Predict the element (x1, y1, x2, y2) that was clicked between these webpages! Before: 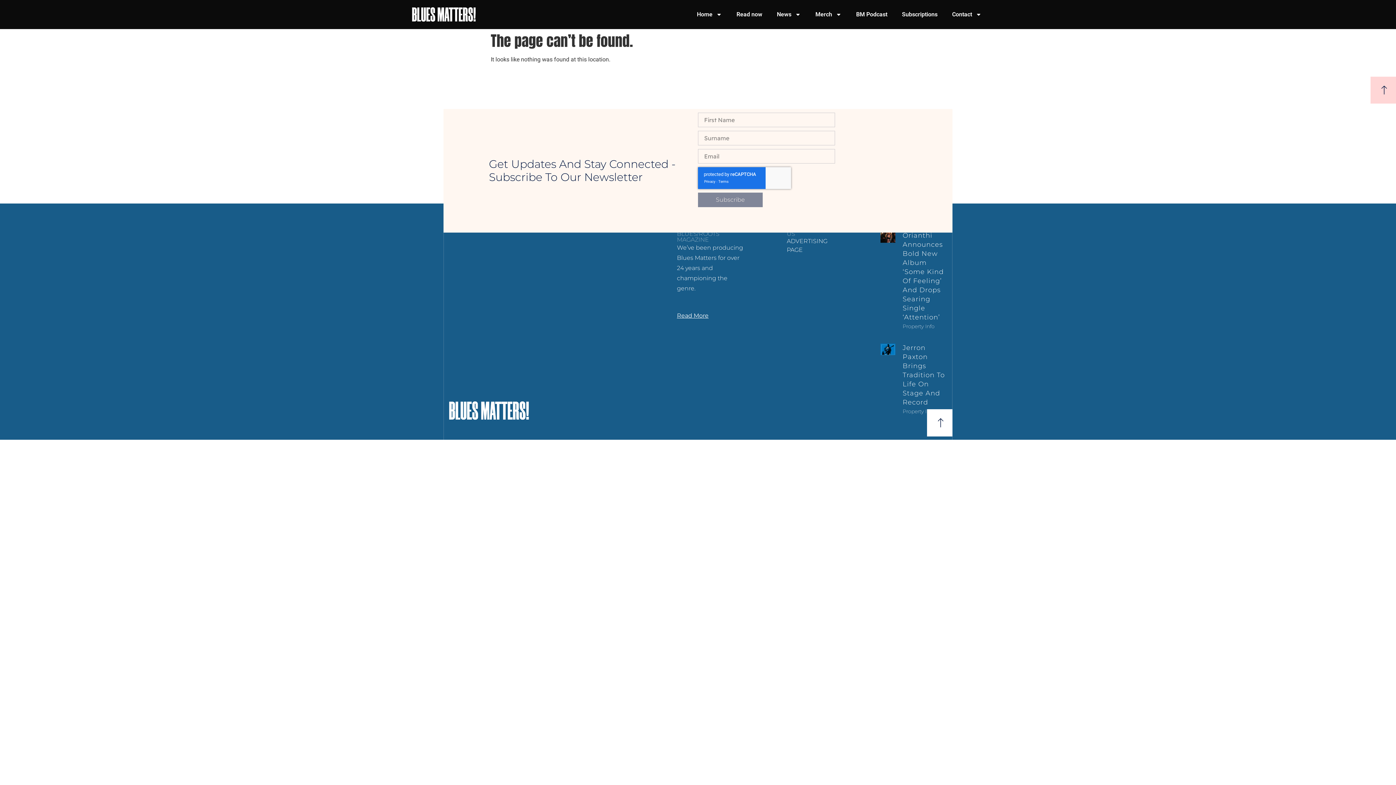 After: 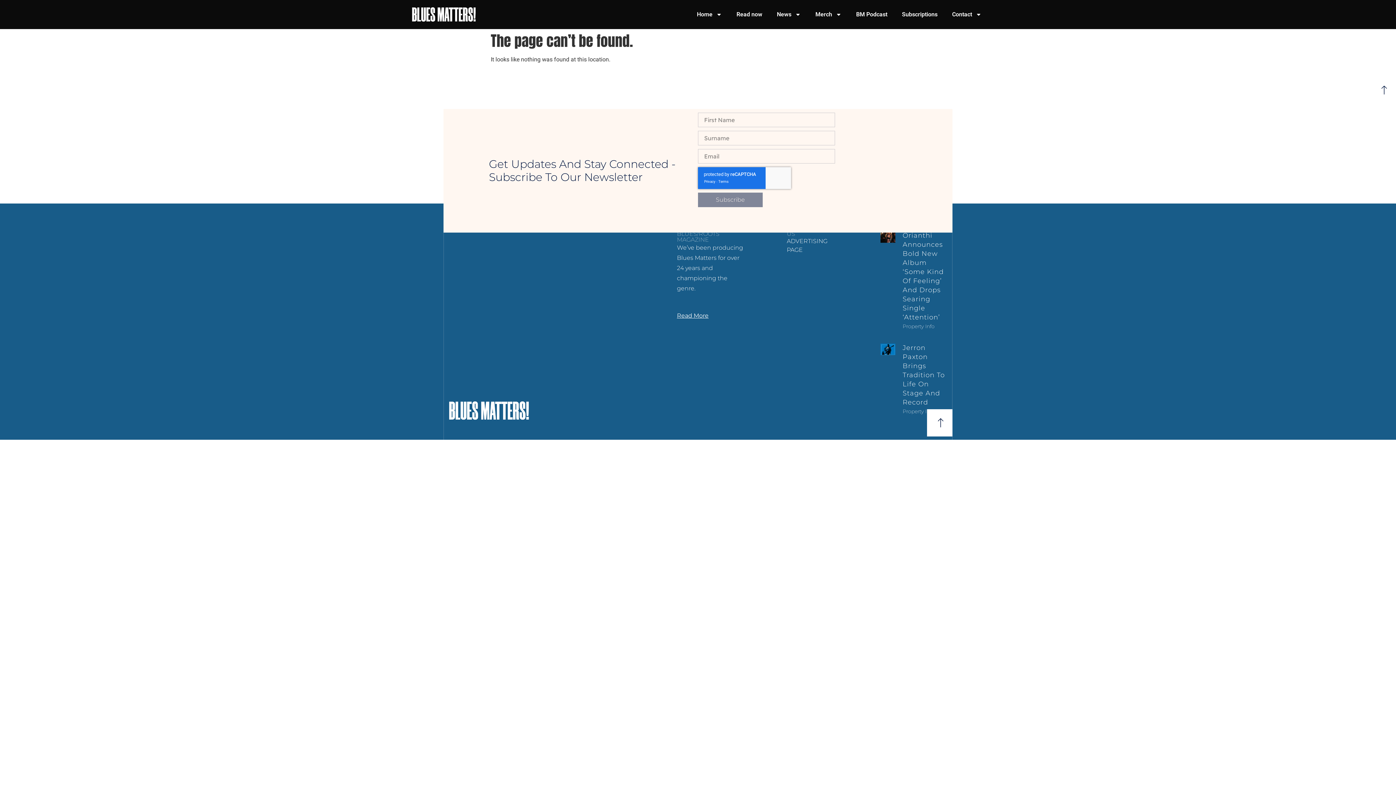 Action: bbox: (1370, 76, 1396, 103)